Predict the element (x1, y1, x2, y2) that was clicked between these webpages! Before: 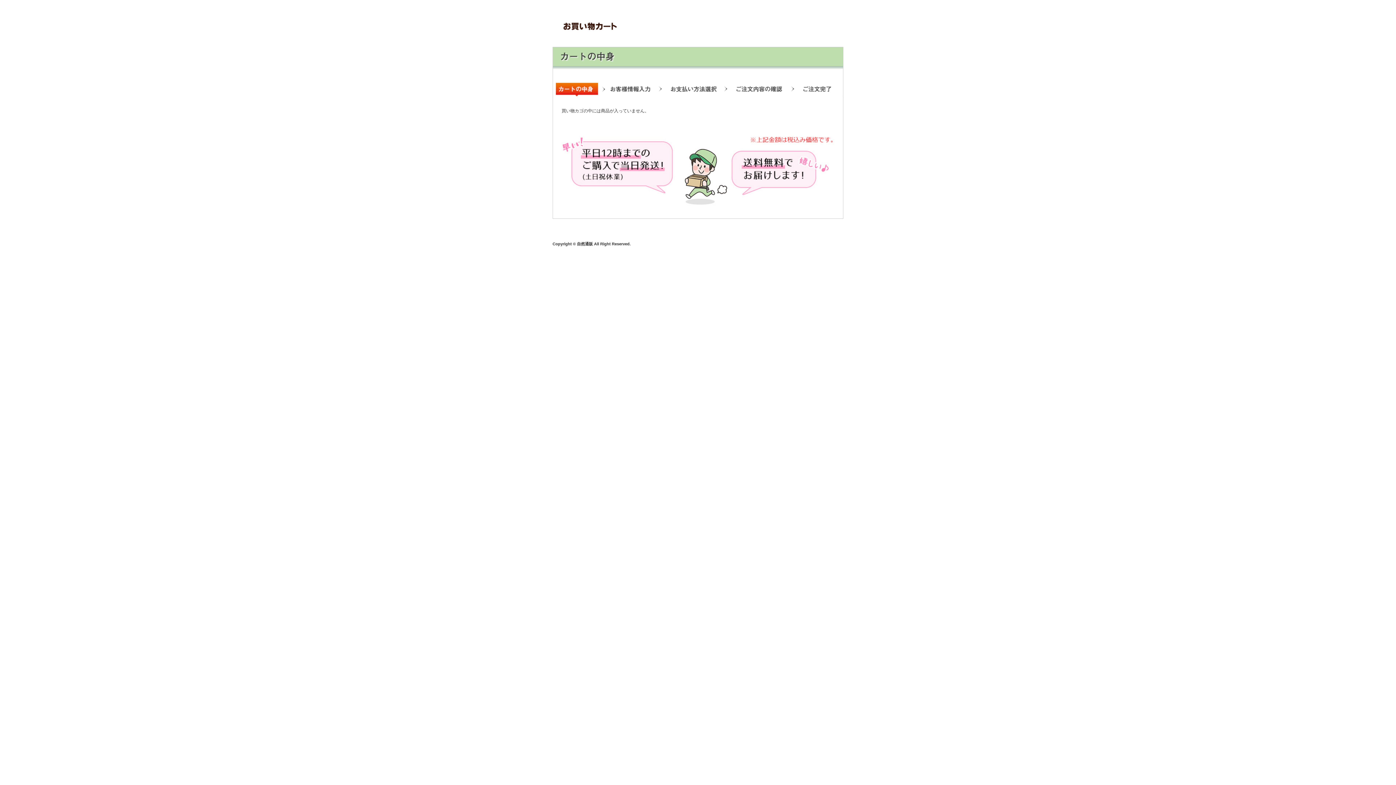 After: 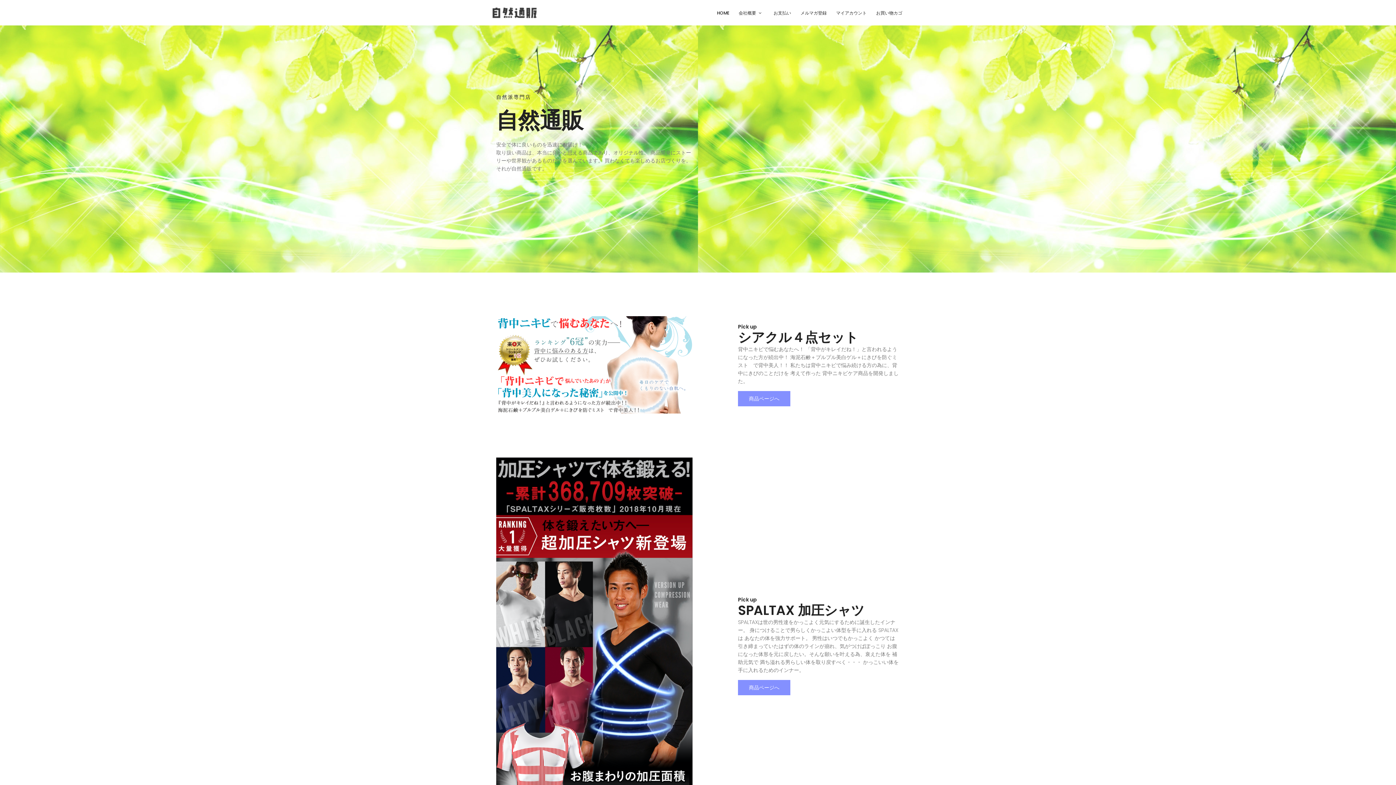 Action: bbox: (552, 17, 843, 23)